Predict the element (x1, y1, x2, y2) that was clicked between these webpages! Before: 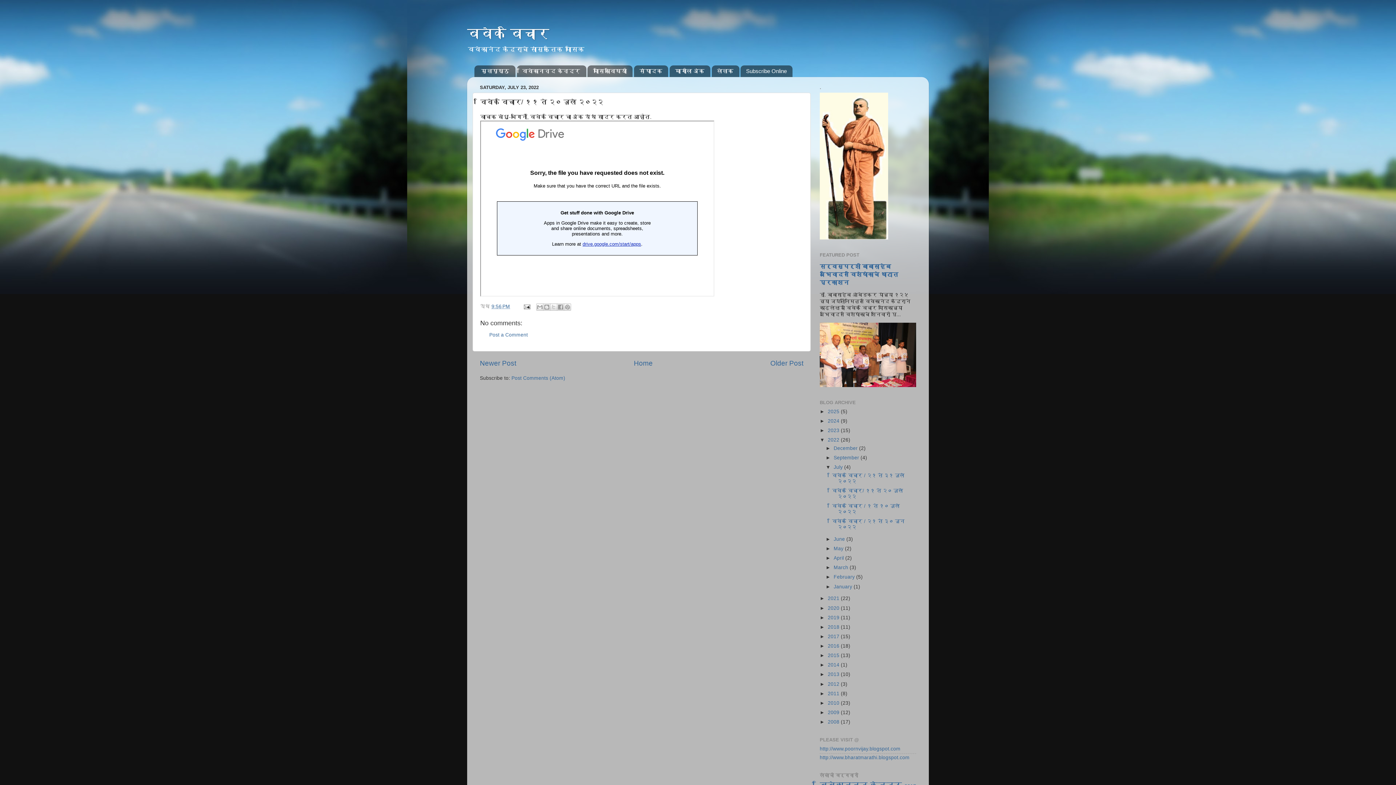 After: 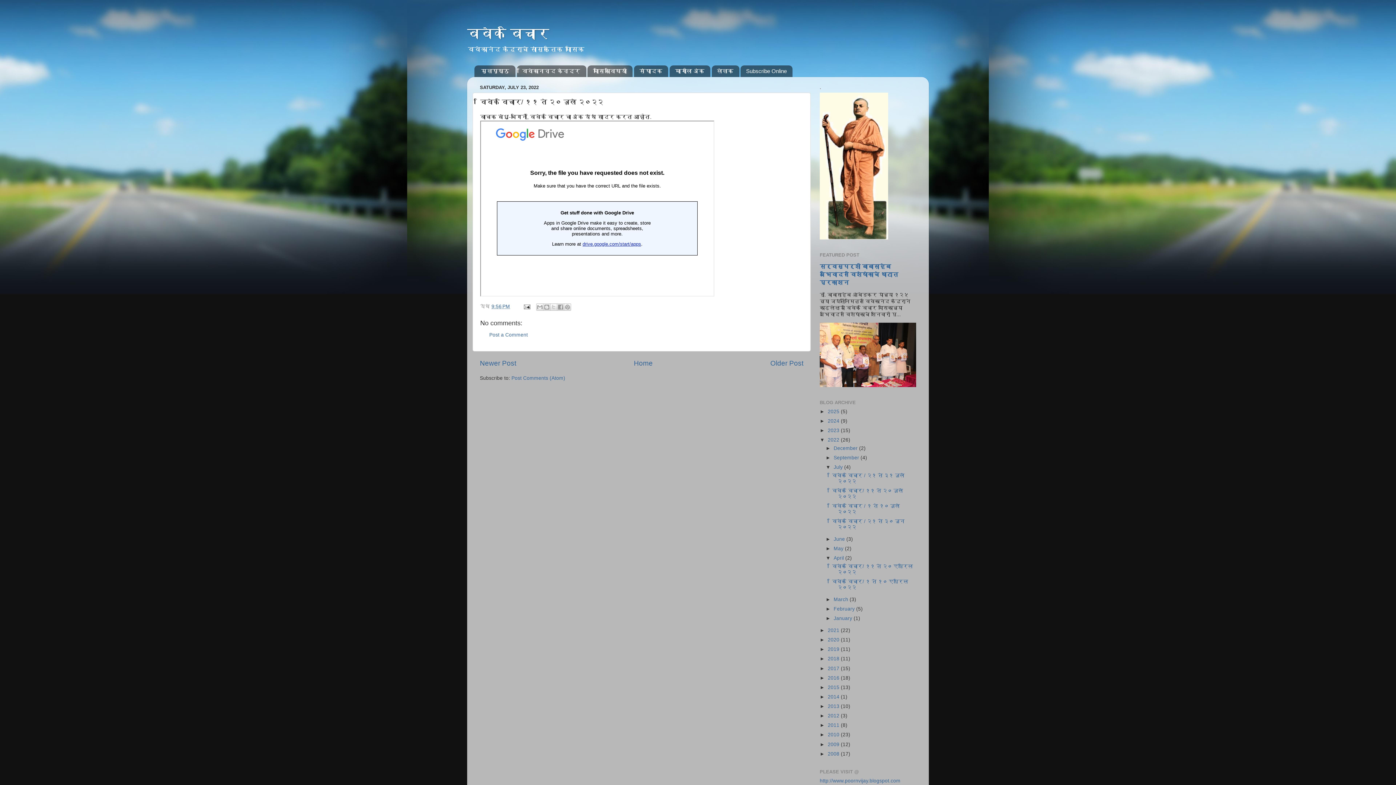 Action: bbox: (825, 555, 833, 561) label: ►  